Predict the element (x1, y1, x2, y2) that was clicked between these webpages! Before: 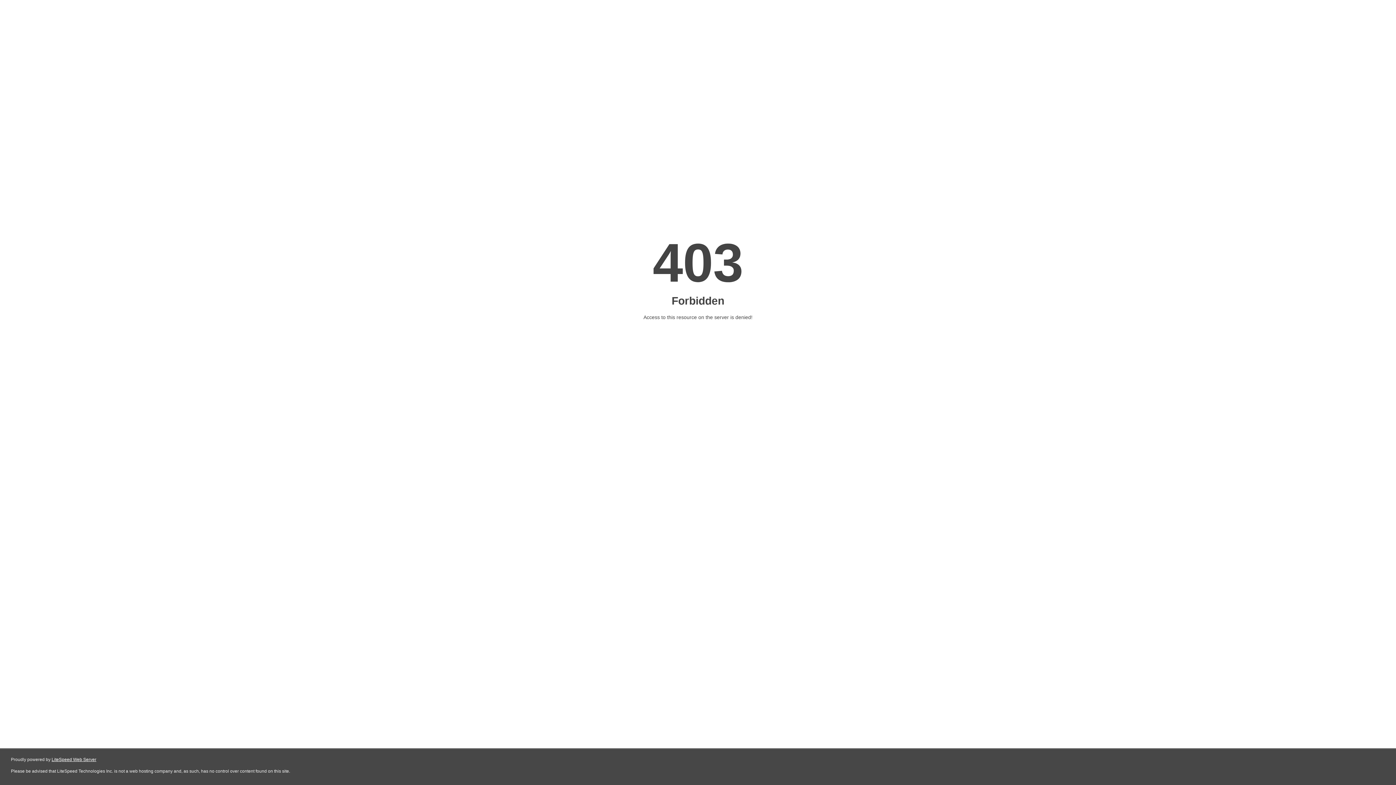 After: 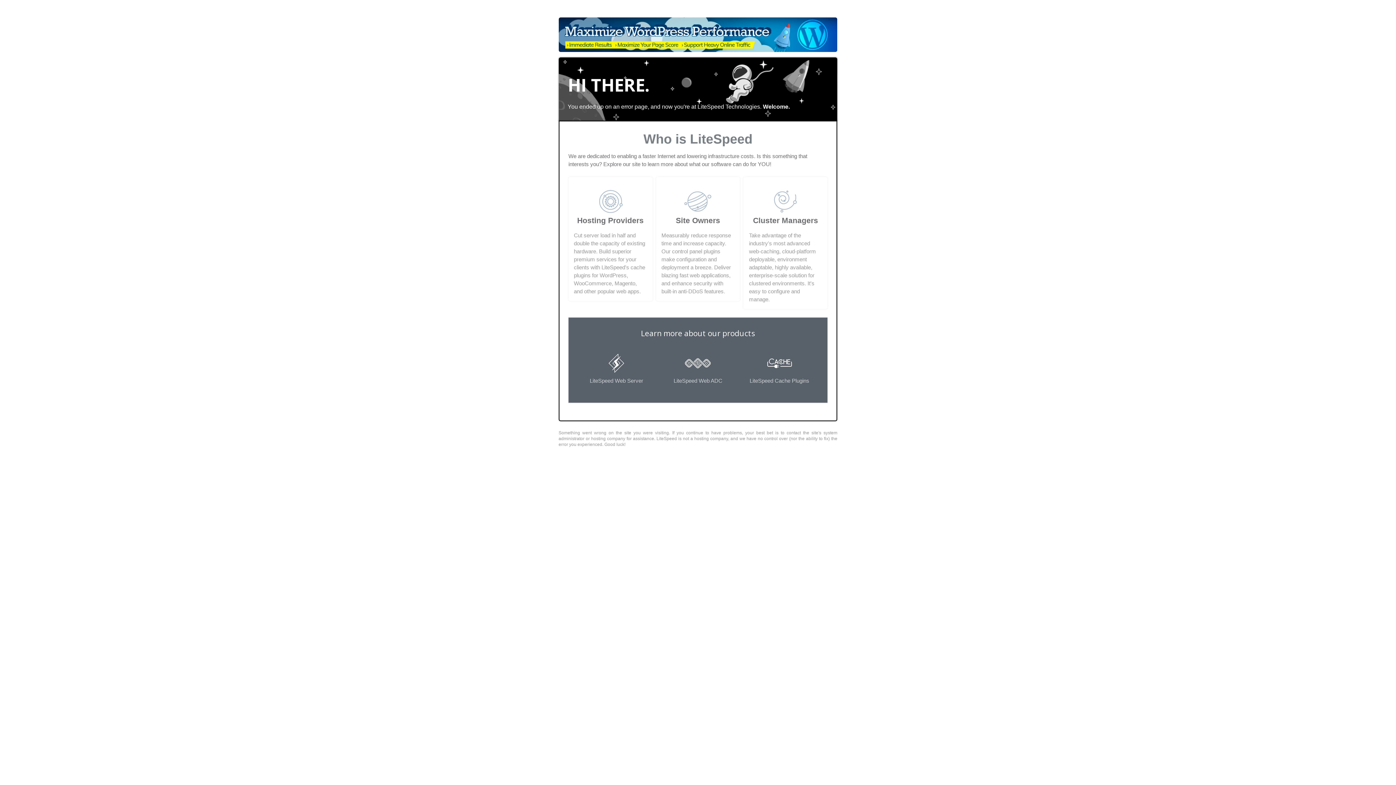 Action: label: LiteSpeed Web Server bbox: (51, 757, 96, 762)